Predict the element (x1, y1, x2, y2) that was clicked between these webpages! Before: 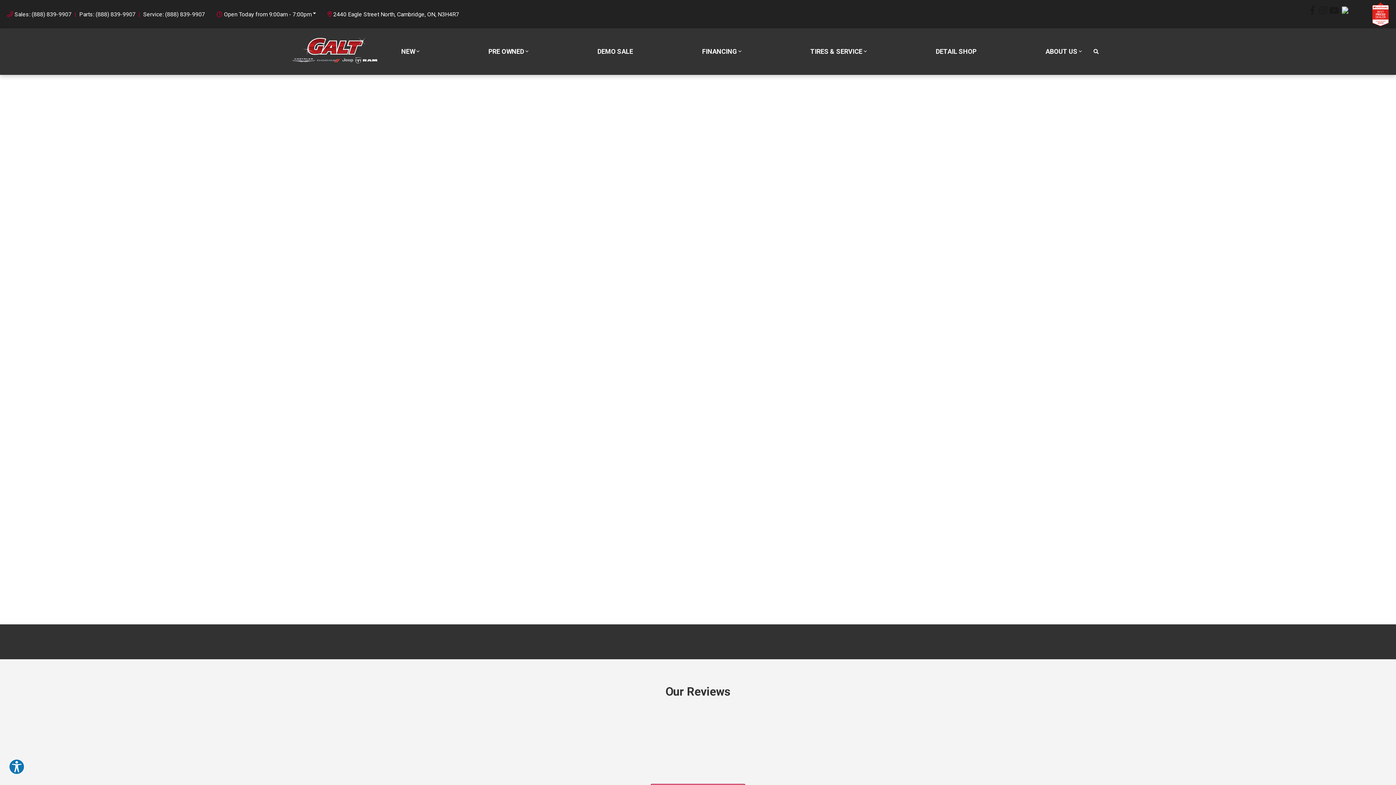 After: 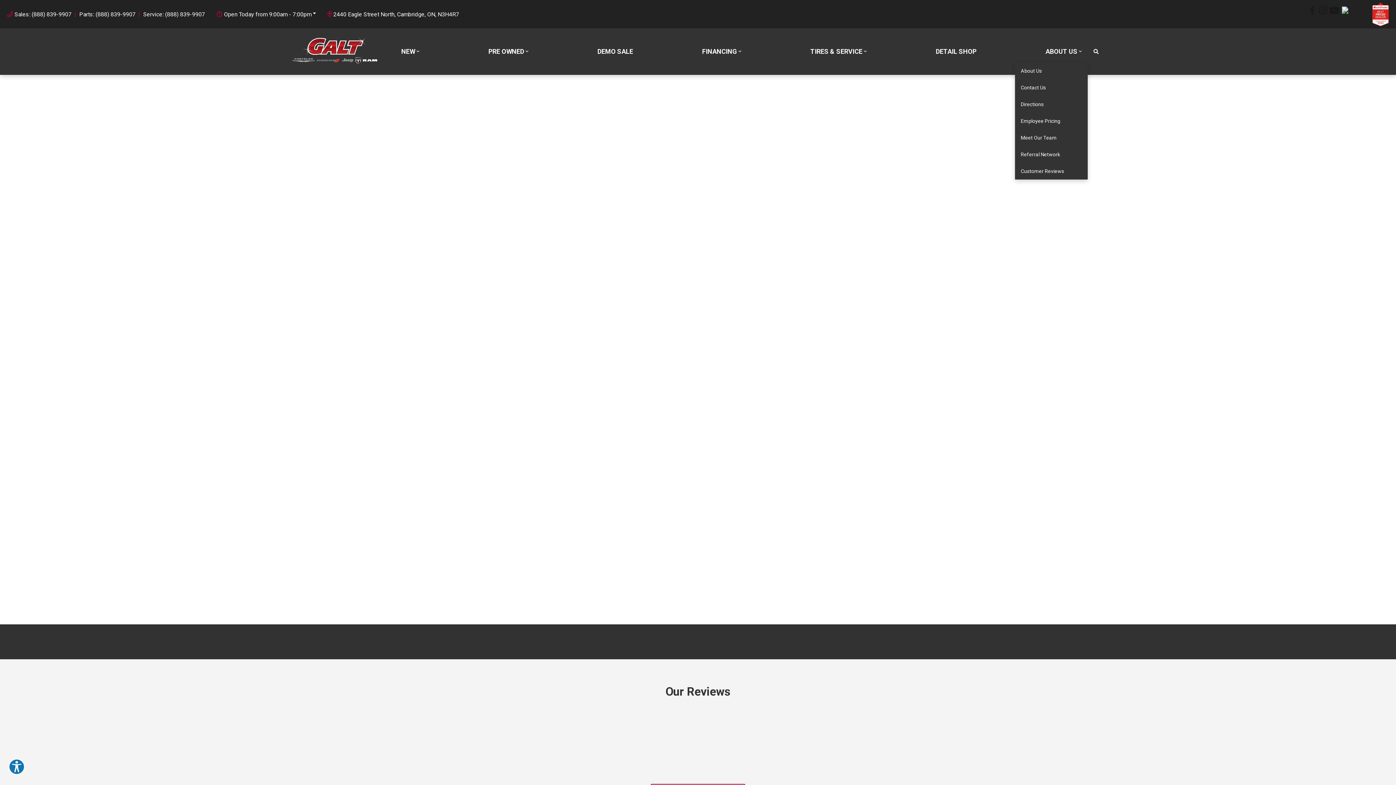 Action: label: ABOUT US bbox: (1039, 40, 1087, 62)